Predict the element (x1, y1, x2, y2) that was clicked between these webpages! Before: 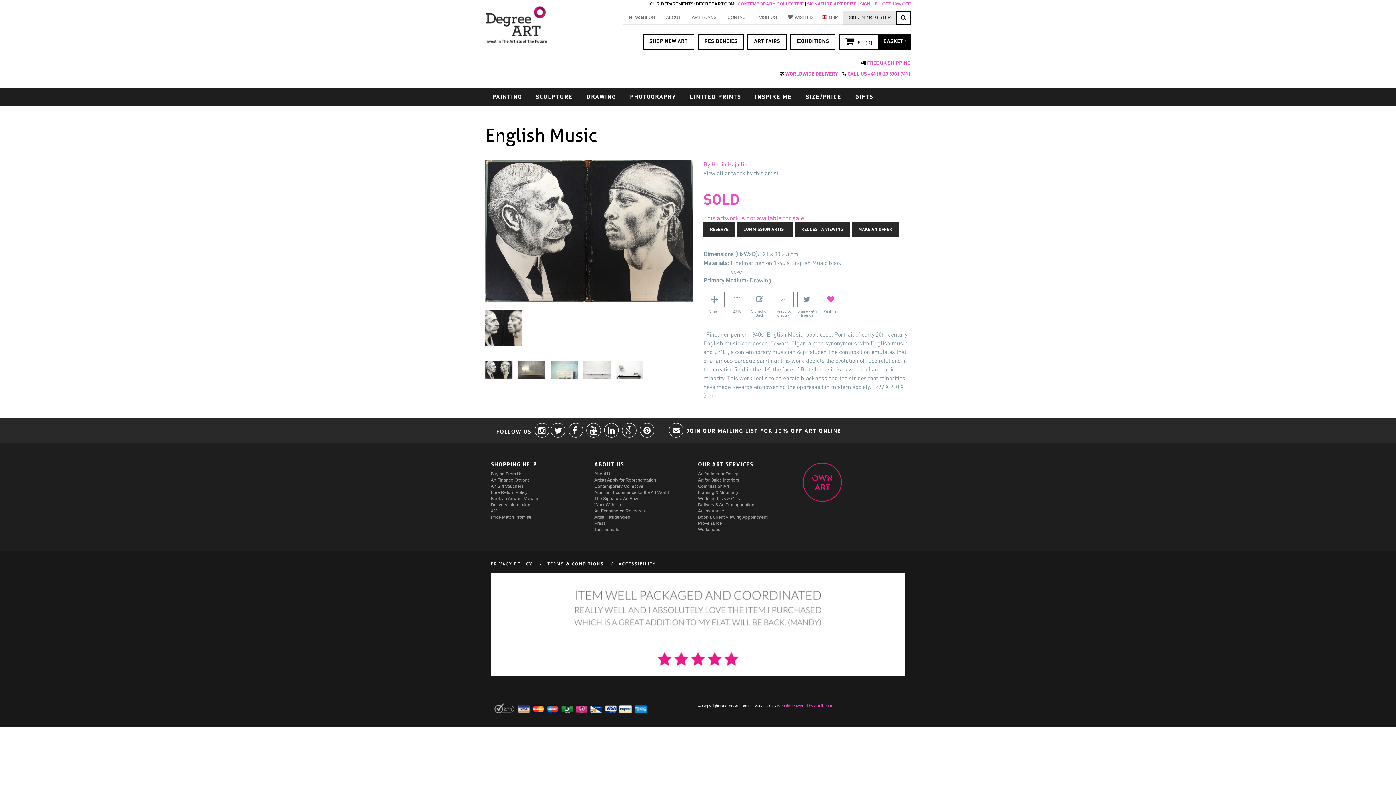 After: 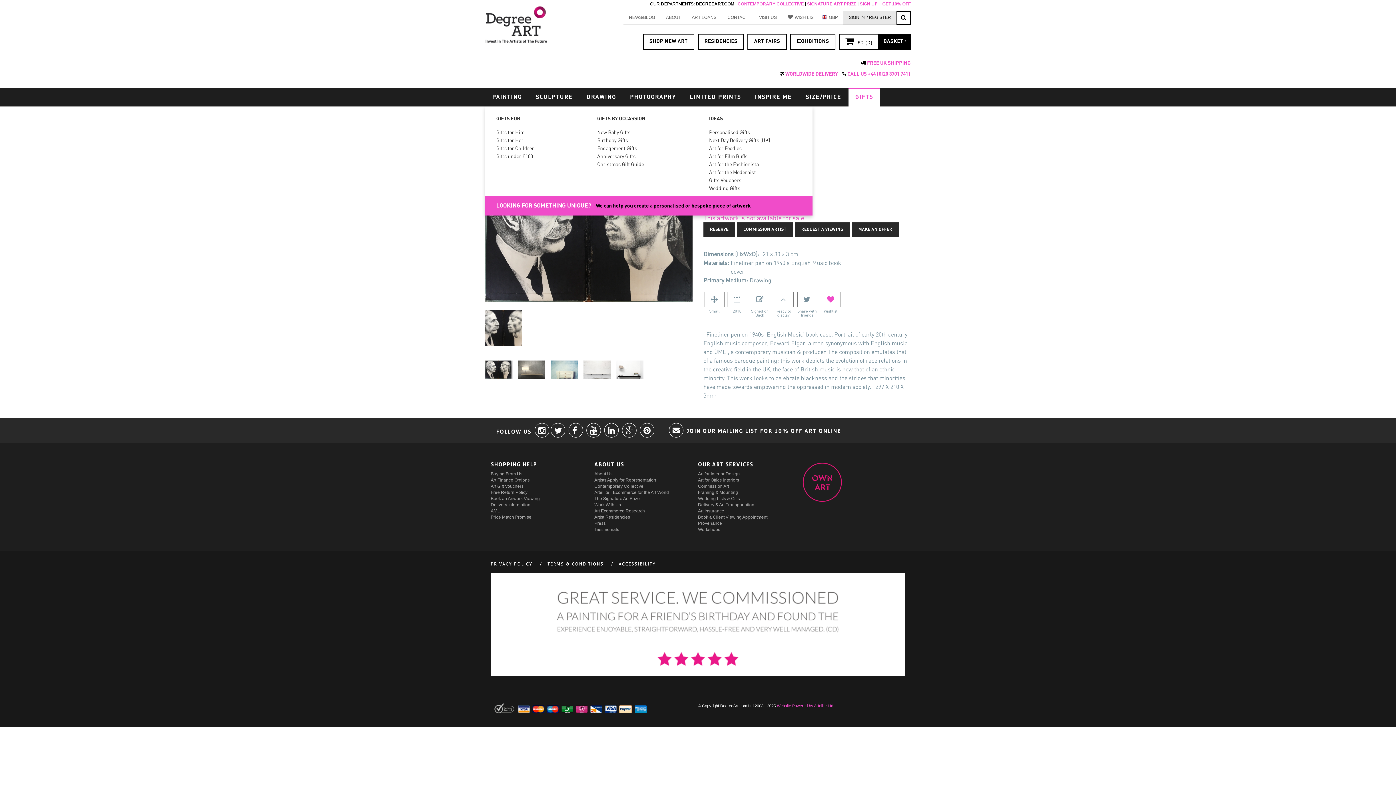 Action: bbox: (848, 88, 880, 106) label: GIFTS